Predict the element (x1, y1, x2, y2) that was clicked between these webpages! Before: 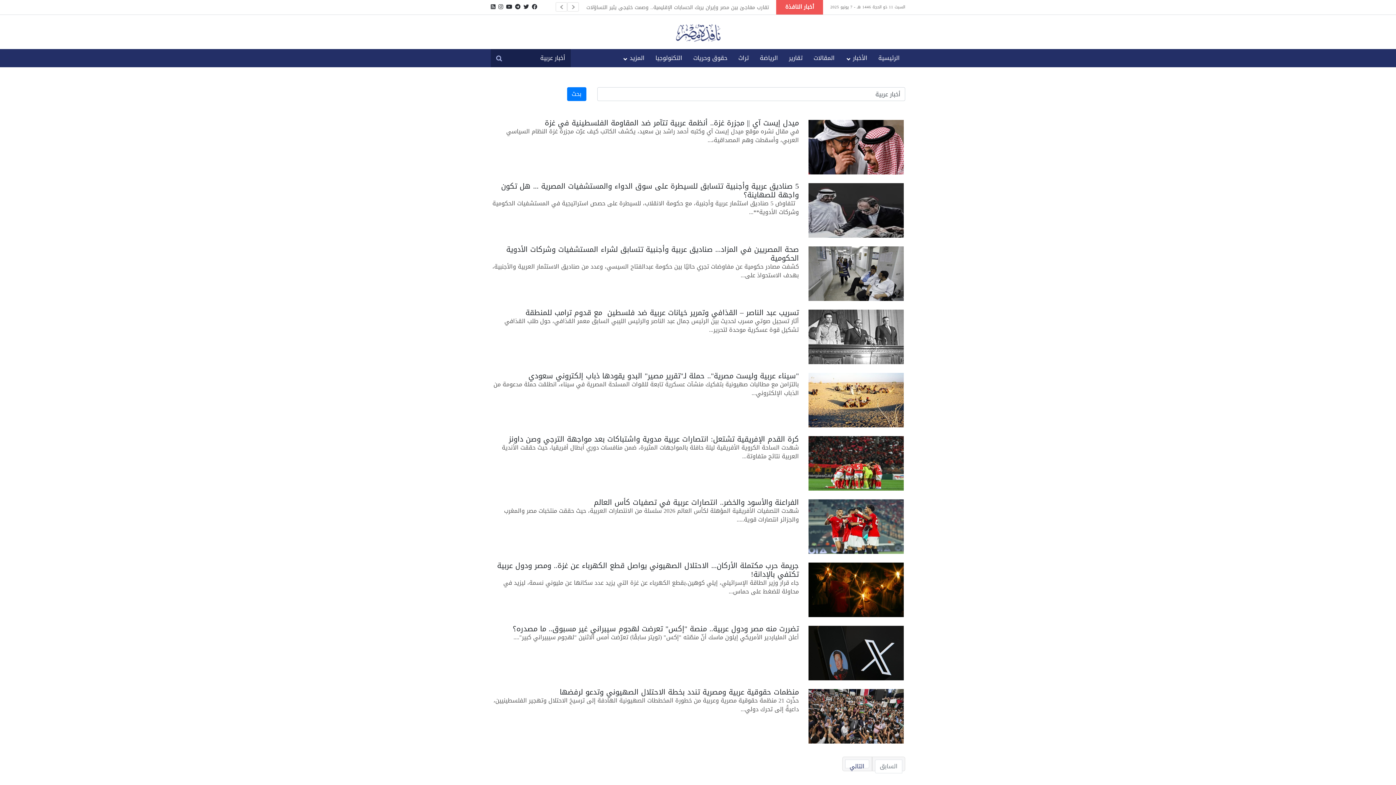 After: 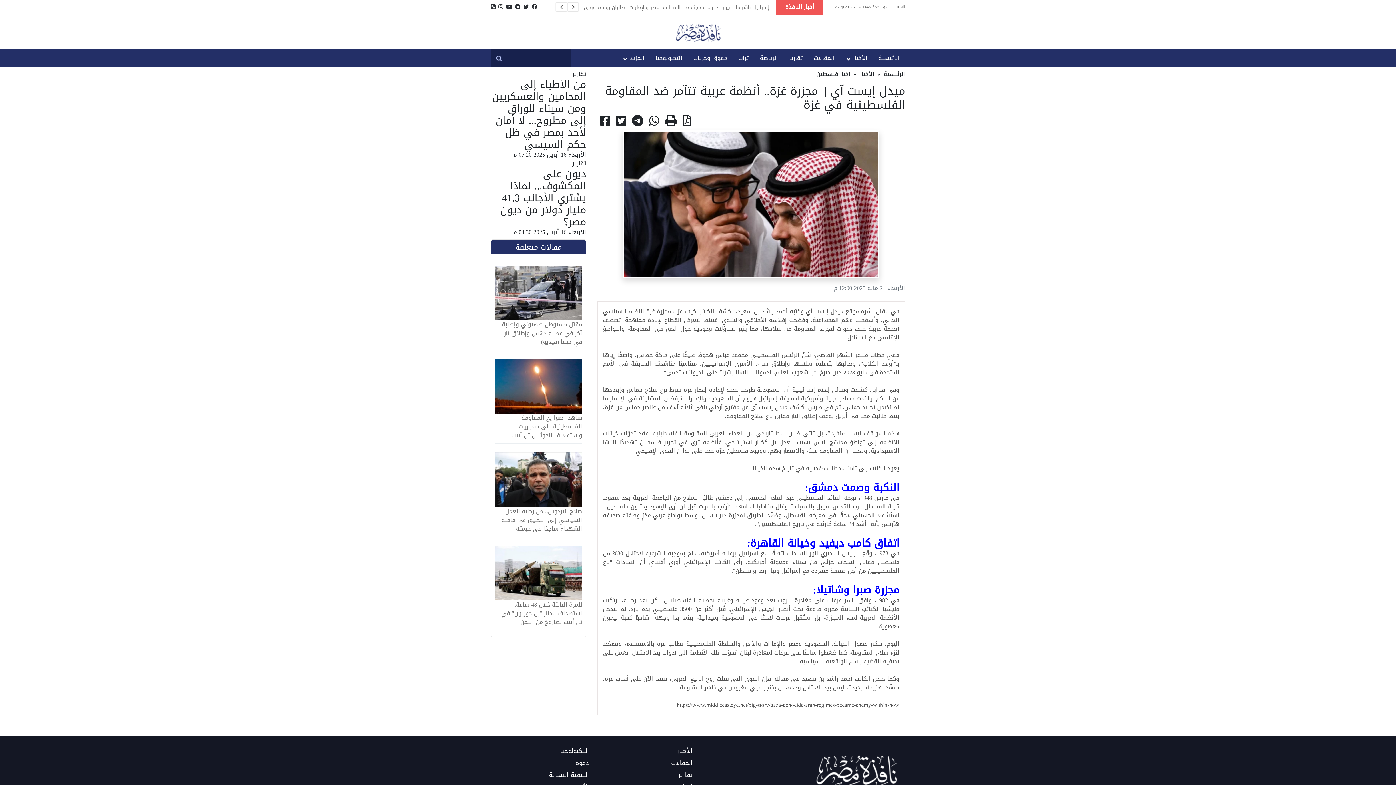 Action: bbox: (544, 116, 799, 129) label: ميدل إيست آي || مجزرة غزة.. أنظمة عربية تتآمر ضد المقاومة الفلسطينية في غزة